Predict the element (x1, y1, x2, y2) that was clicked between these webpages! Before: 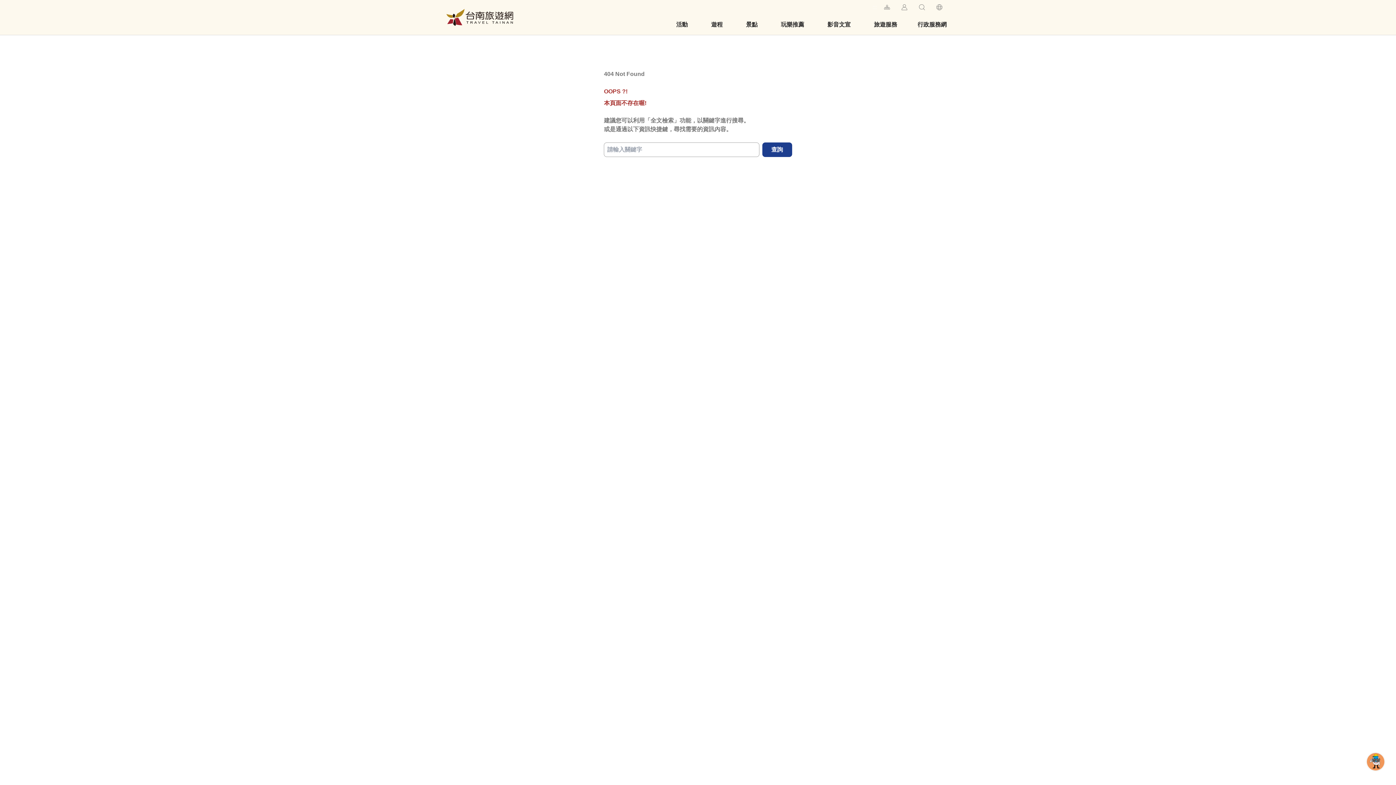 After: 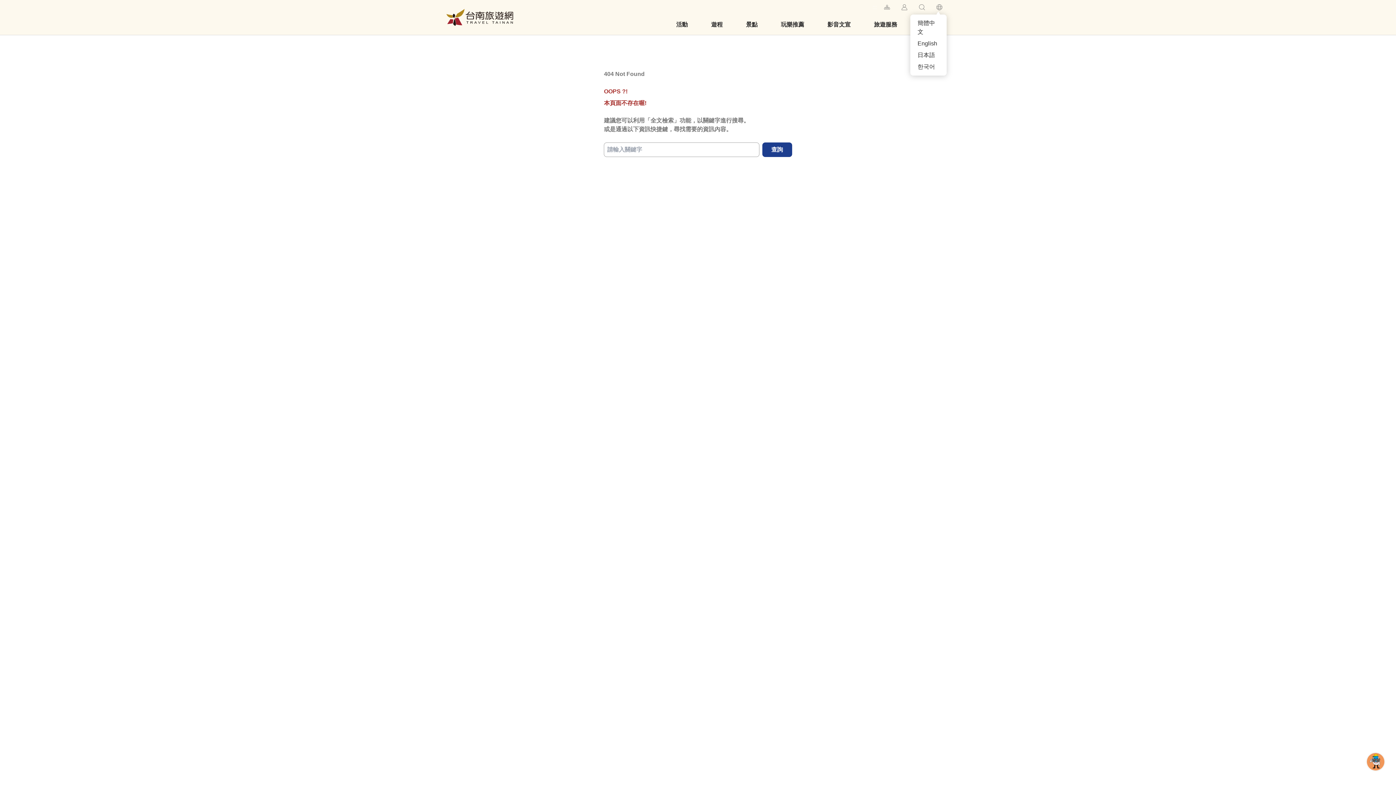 Action: bbox: (935, 2, 944, 11) label: Language